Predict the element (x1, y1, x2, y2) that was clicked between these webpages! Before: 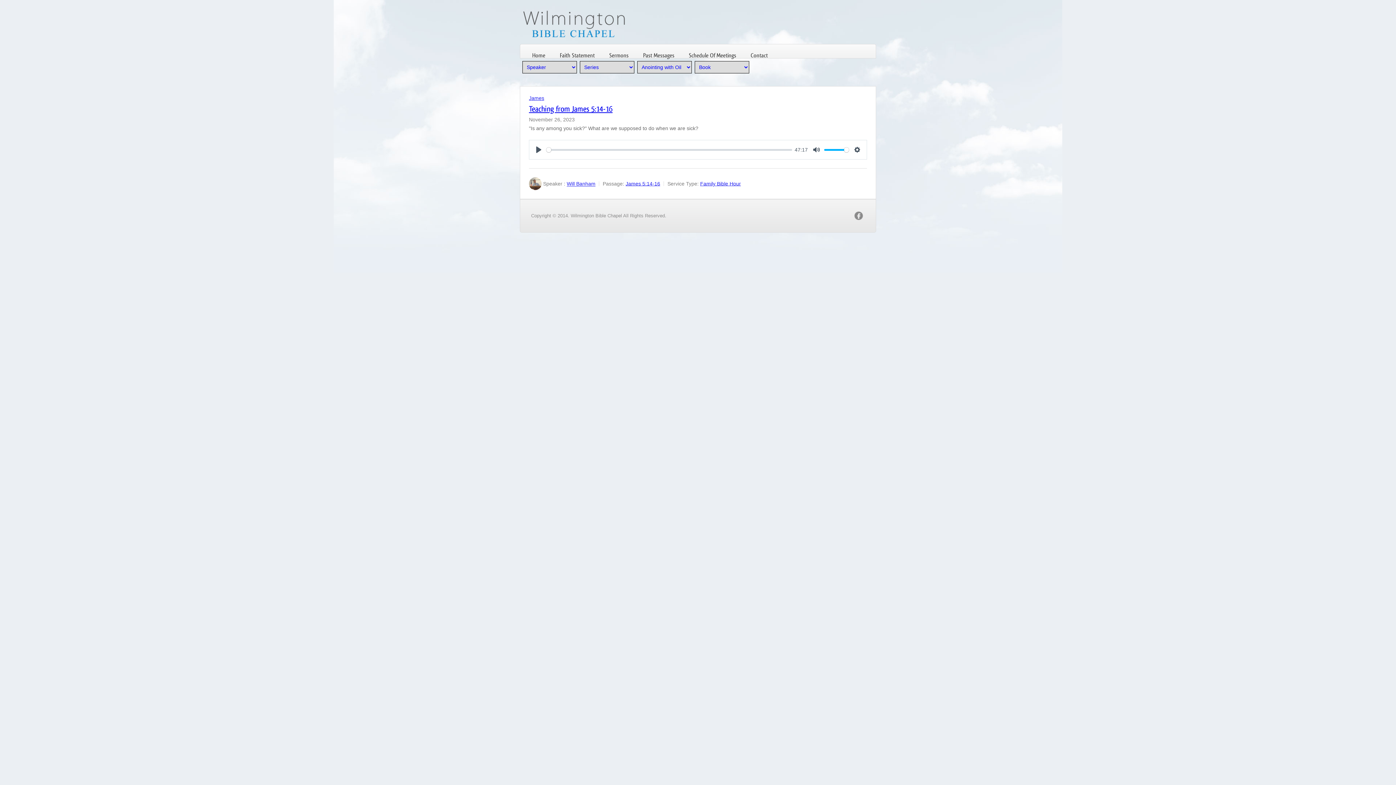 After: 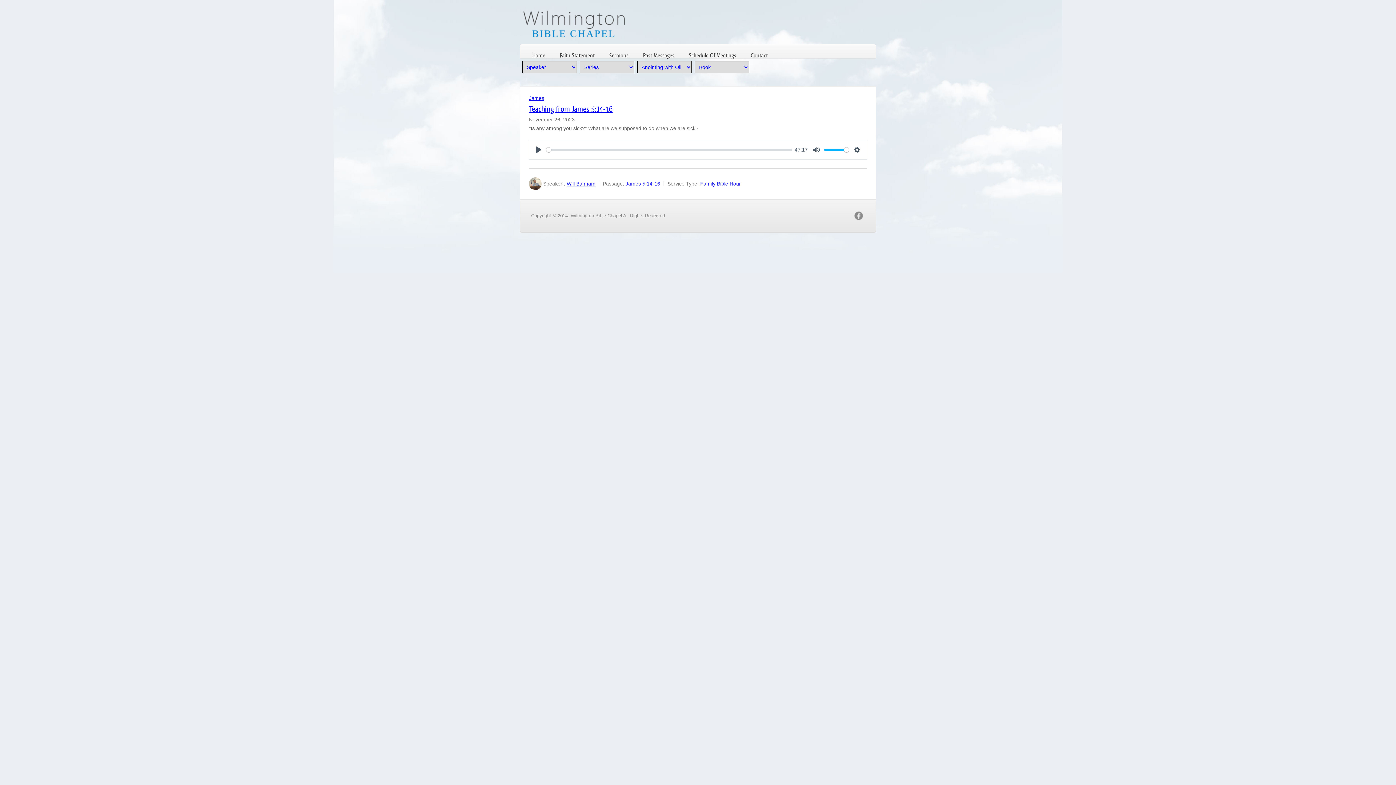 Action: bbox: (854, 211, 863, 220) label: facebook